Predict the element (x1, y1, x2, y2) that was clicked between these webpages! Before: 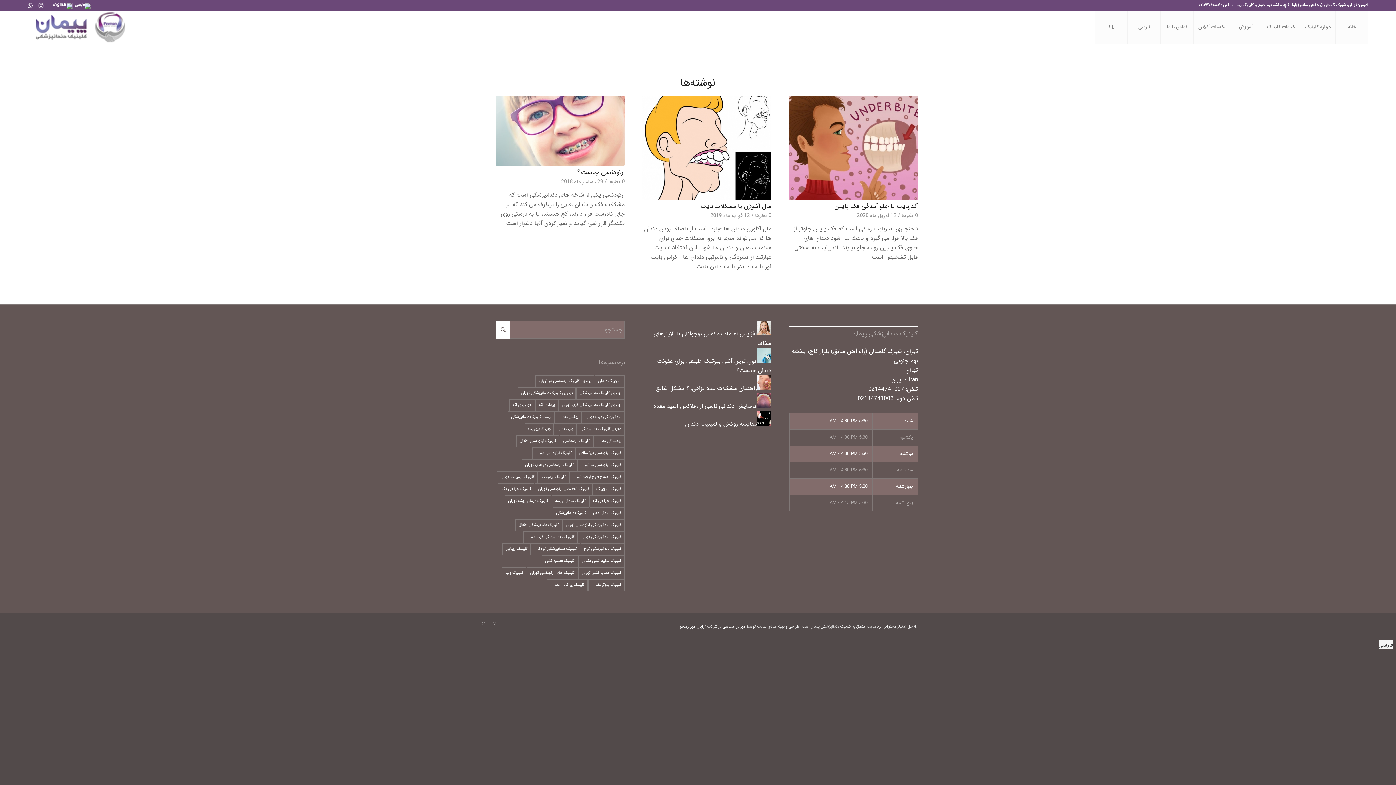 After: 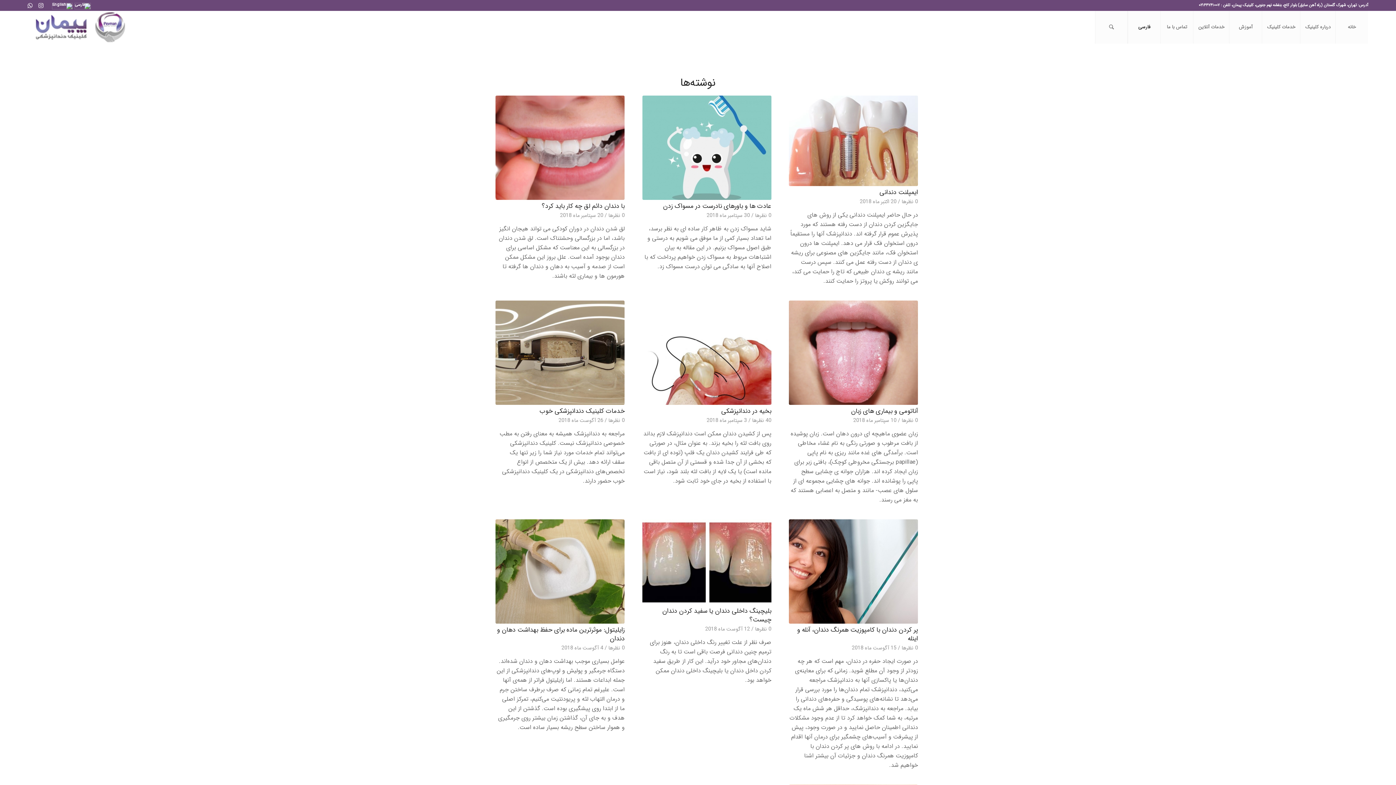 Action: label: کلینیک دندانپزشکی تهران (35 مورد) bbox: (578, 531, 624, 543)